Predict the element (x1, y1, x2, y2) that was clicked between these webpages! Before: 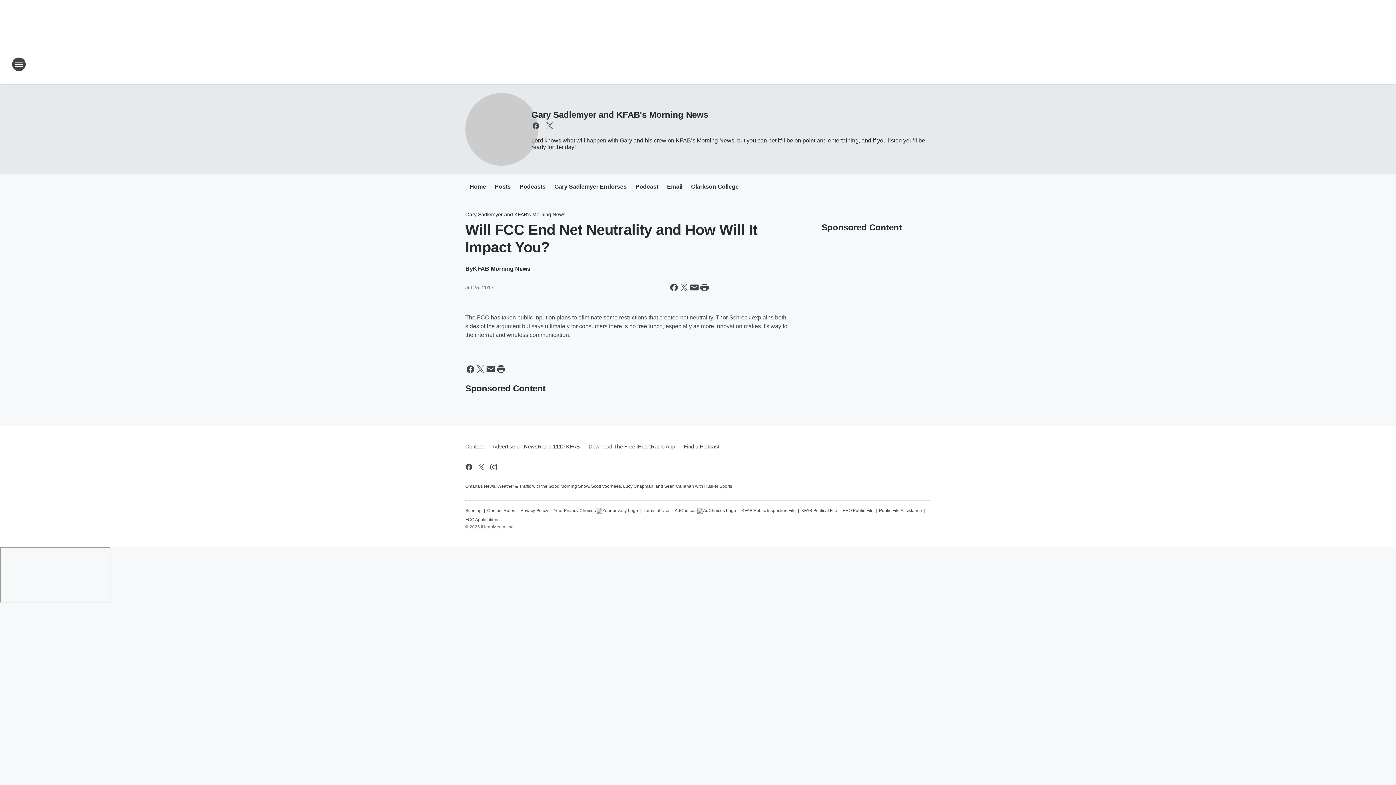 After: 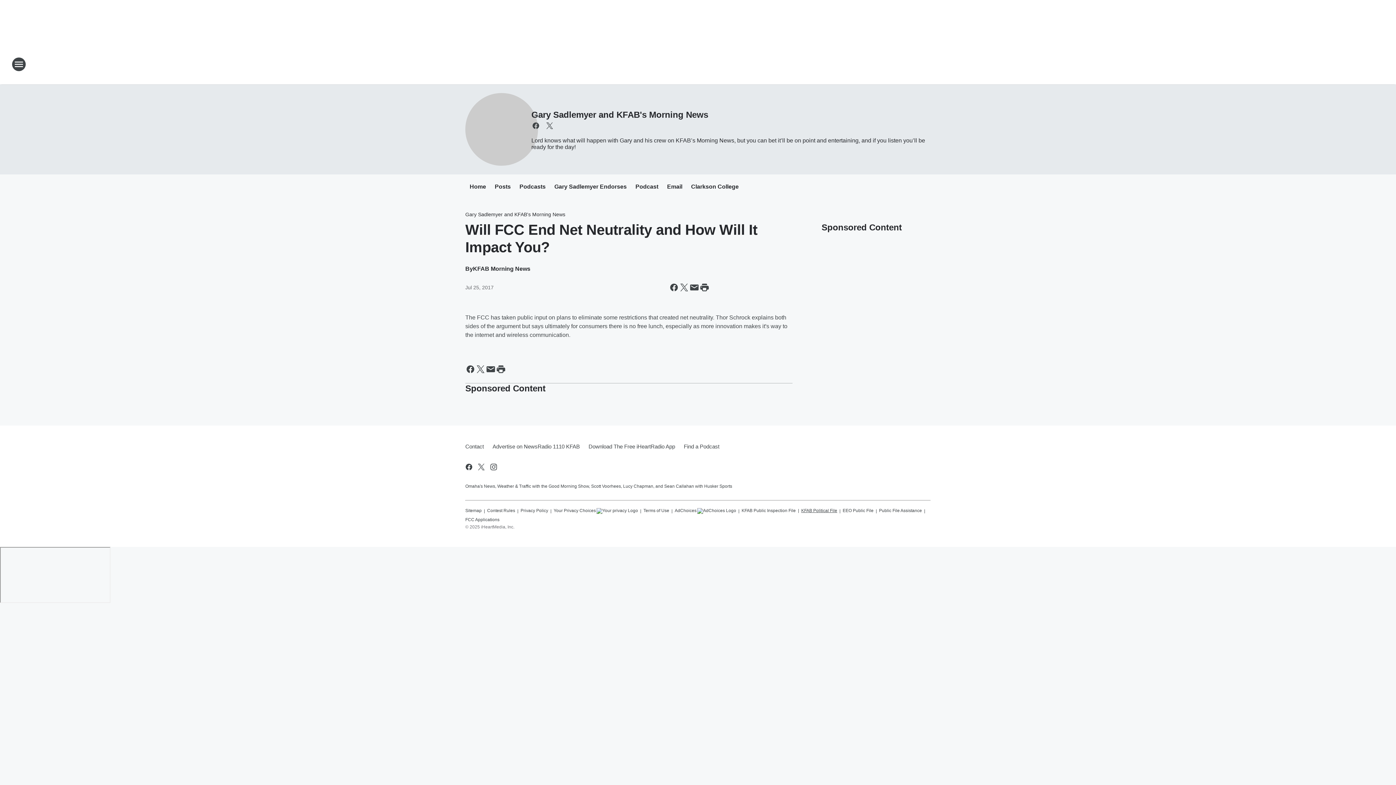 Action: bbox: (801, 505, 837, 514) label: KFAB Political File